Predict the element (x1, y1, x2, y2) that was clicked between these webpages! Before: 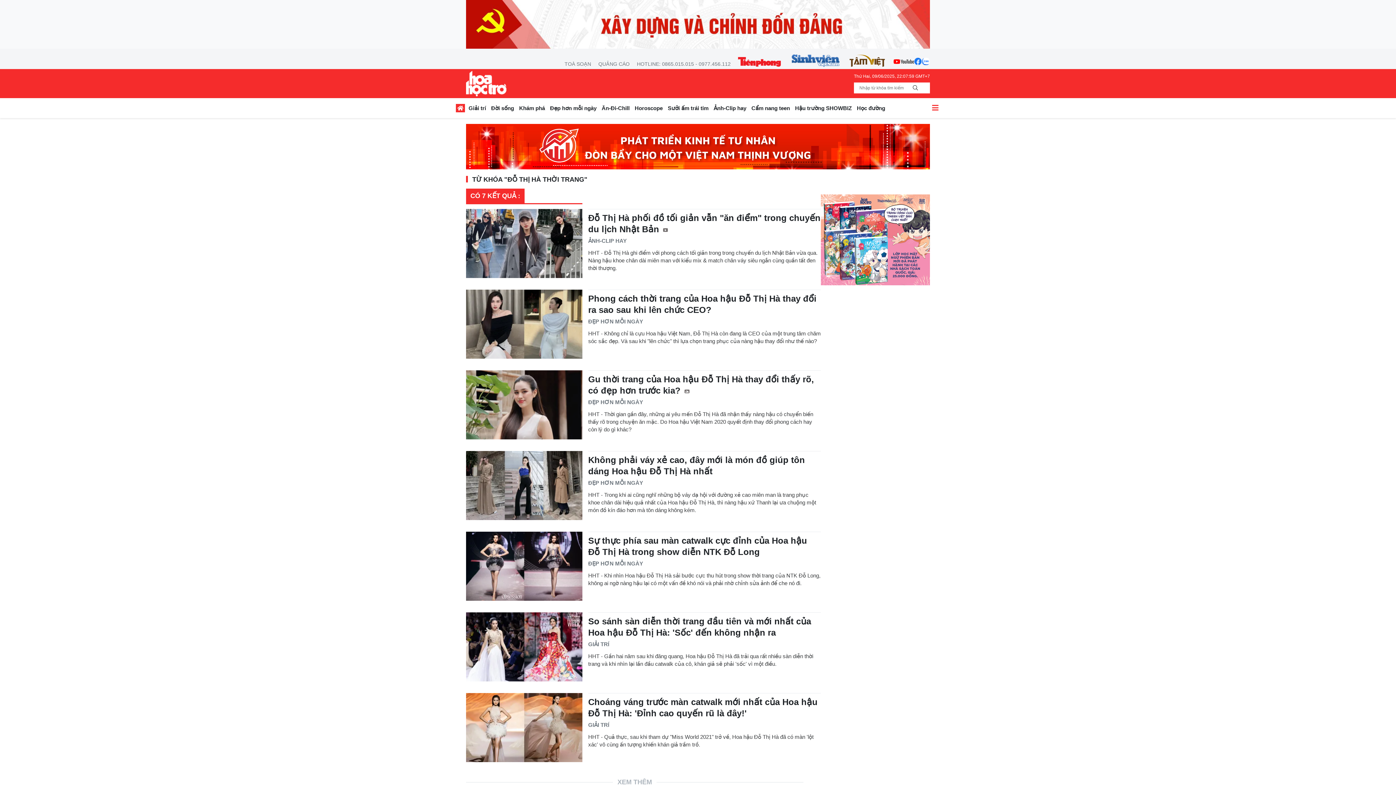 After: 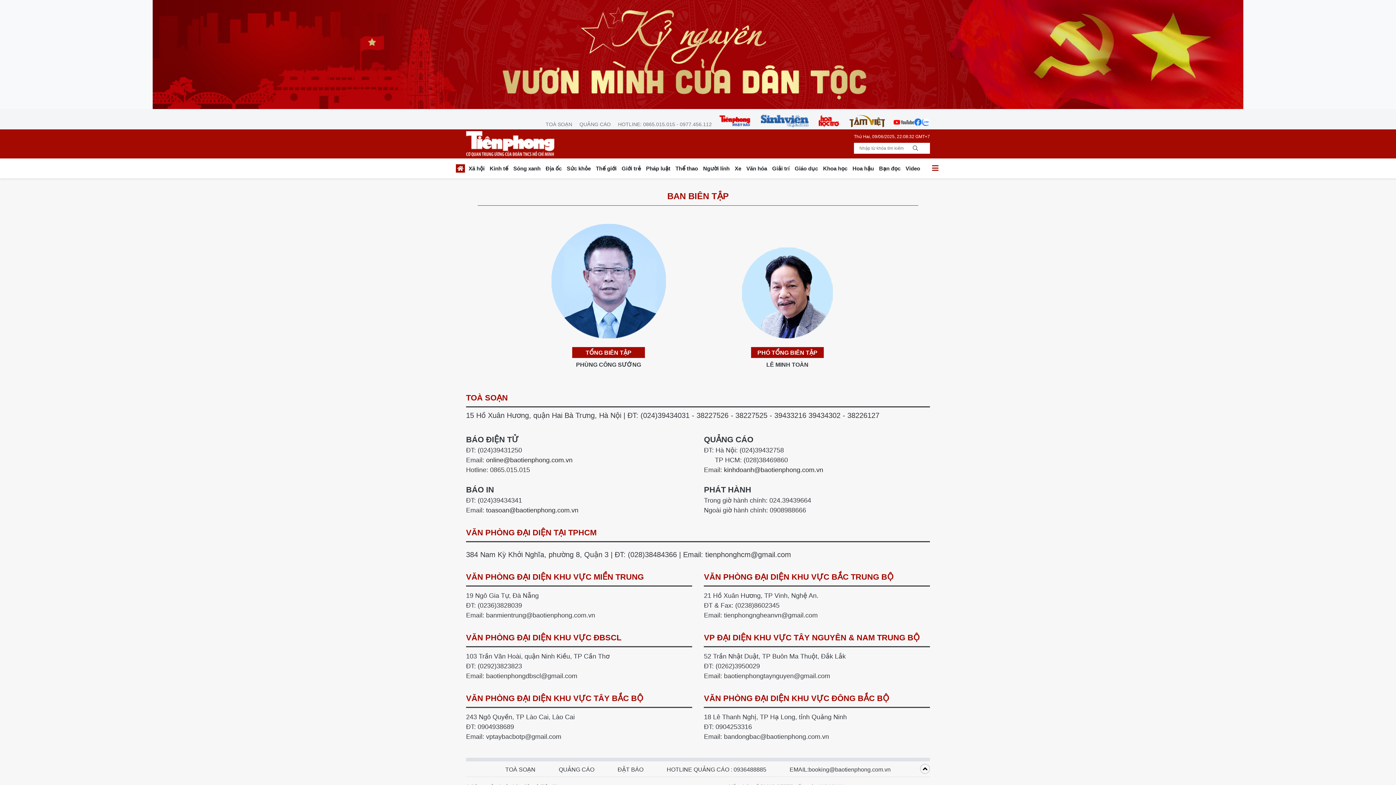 Action: bbox: (561, 60, 594, 67) label: TOÀ SOẠN